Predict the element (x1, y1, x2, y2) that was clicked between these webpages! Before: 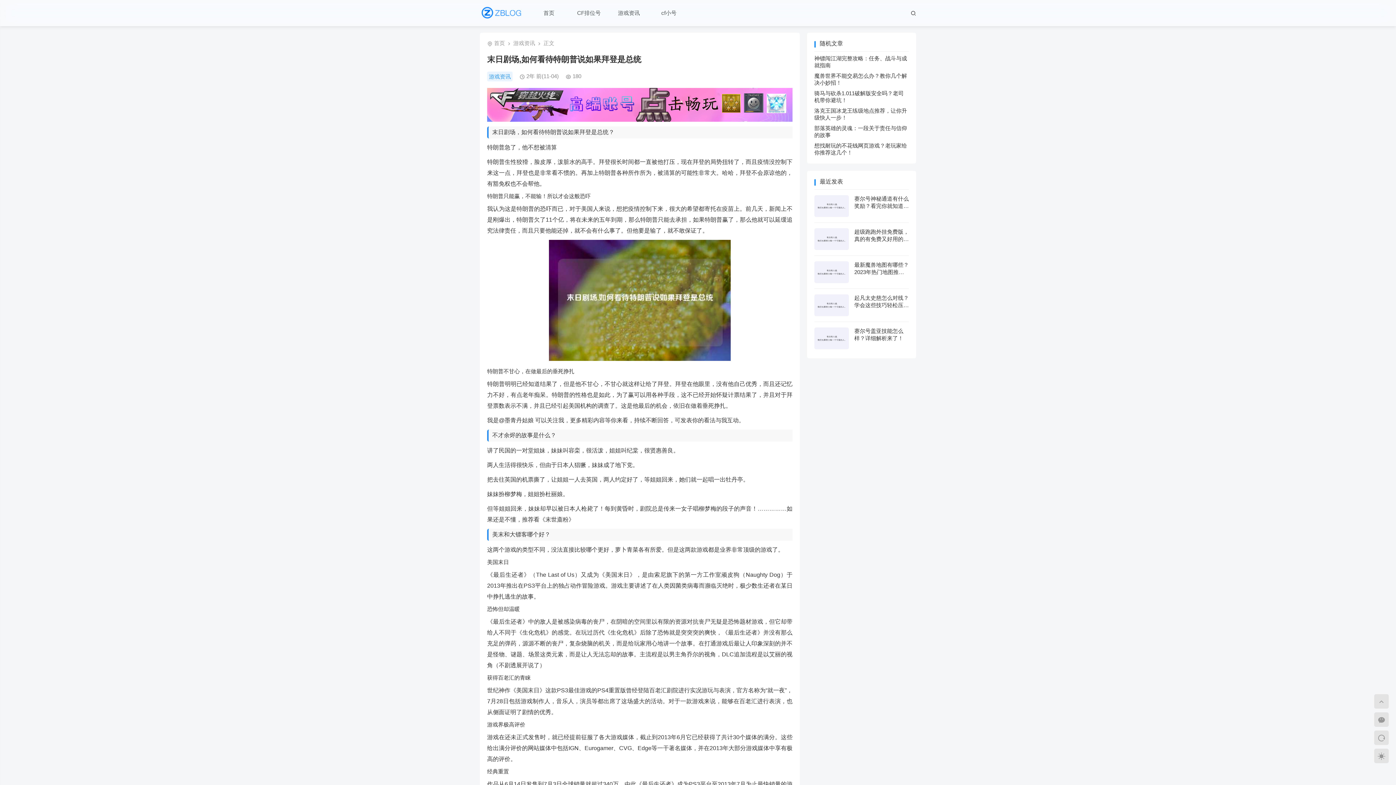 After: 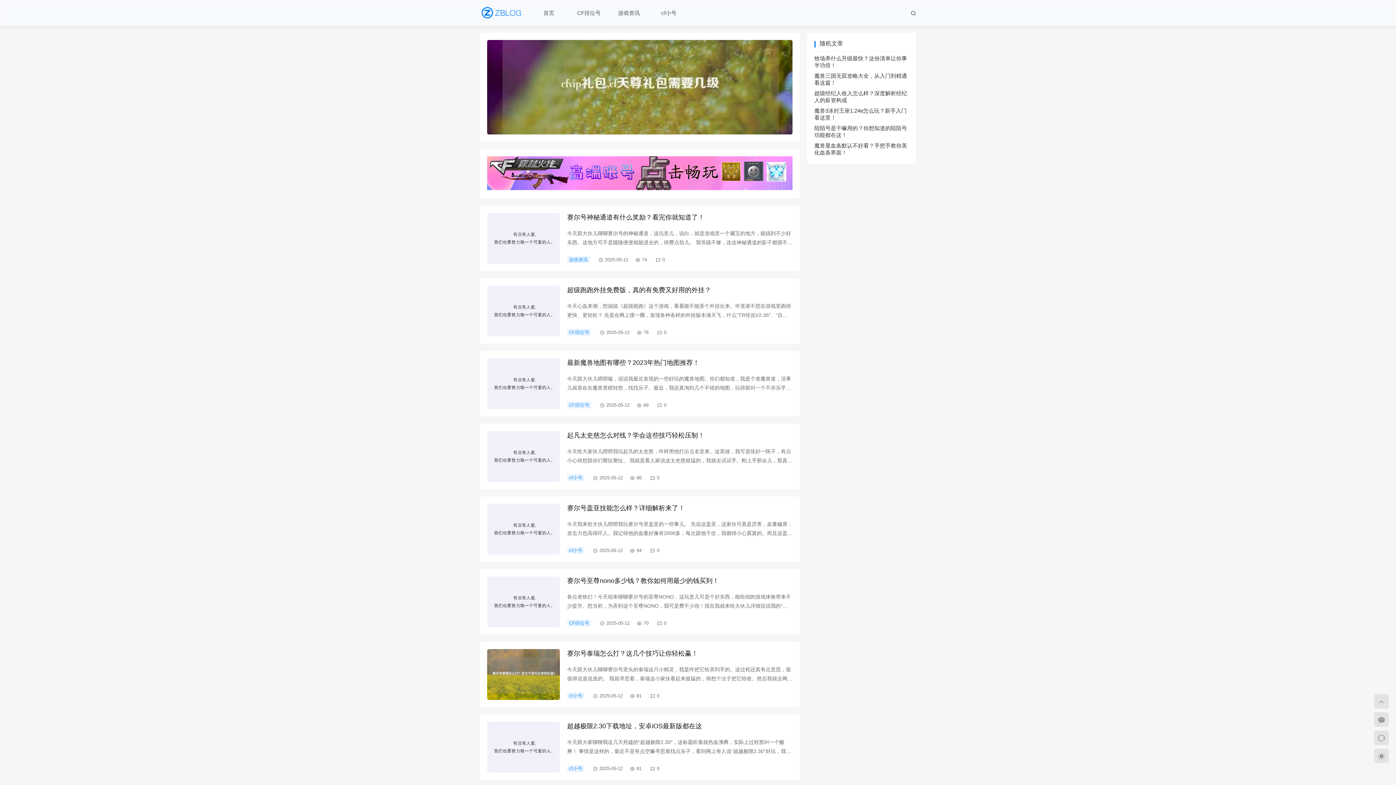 Action: bbox: (480, 0, 523, 25)